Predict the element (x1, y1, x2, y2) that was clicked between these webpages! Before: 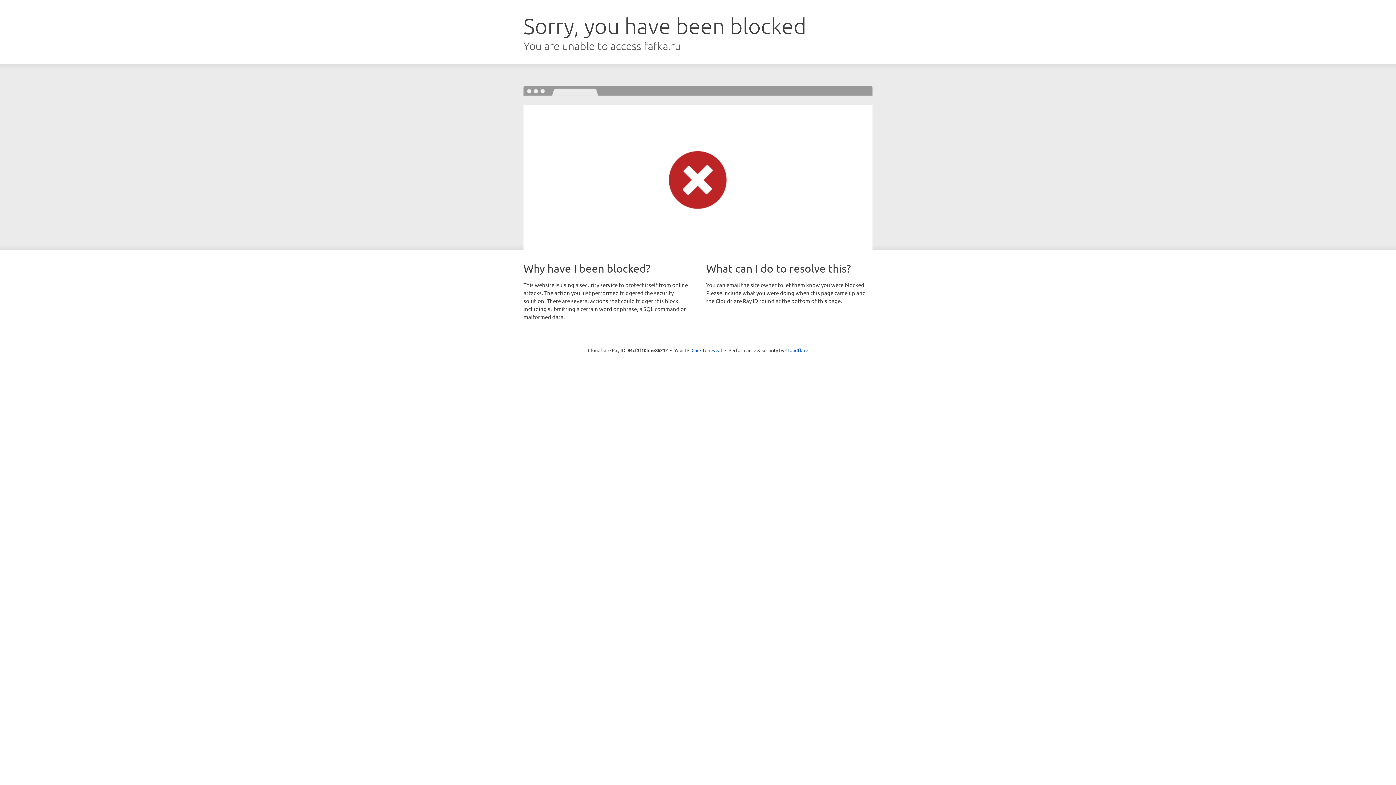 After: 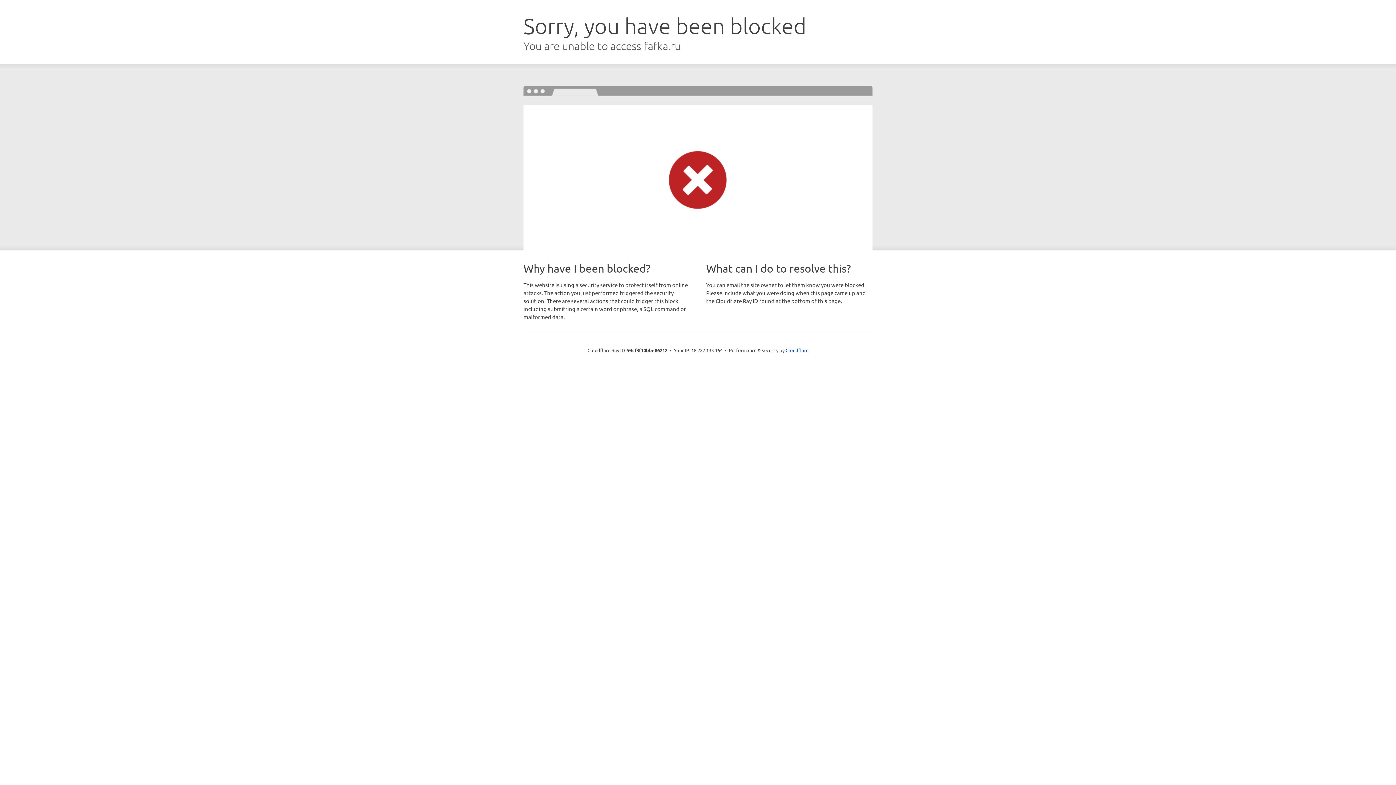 Action: label: Click to reveal bbox: (691, 346, 722, 353)